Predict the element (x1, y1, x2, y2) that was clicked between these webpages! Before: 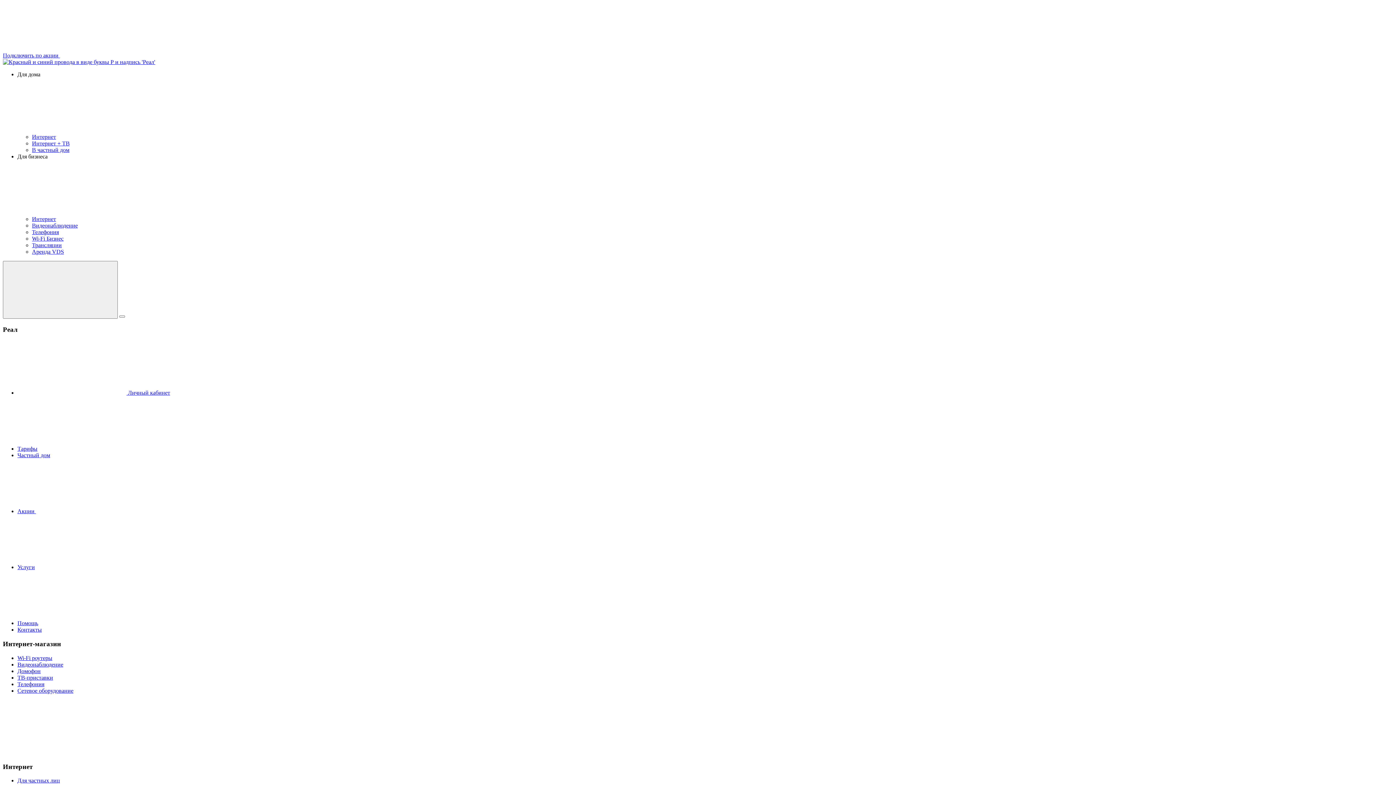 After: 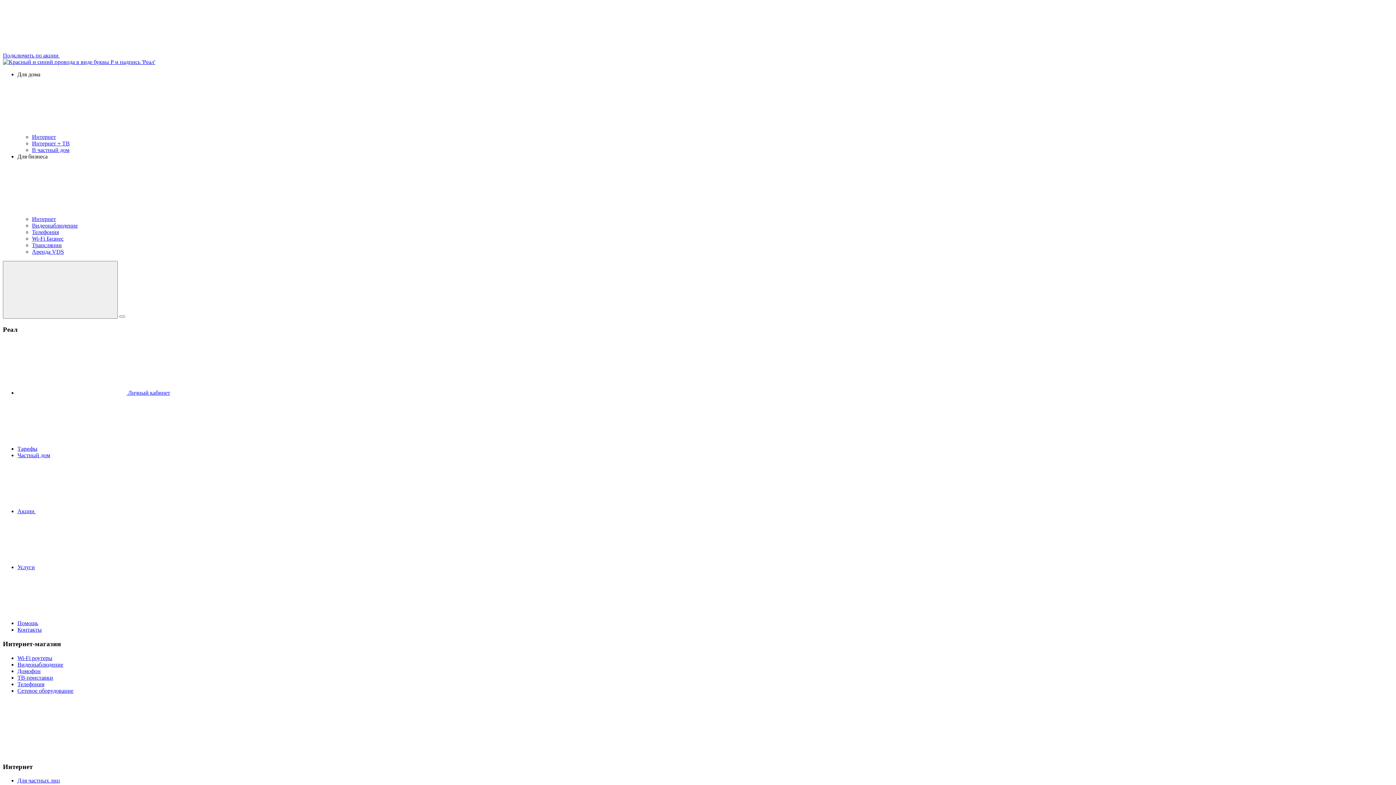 Action: label: Сетевое оборудование bbox: (17, 687, 73, 694)